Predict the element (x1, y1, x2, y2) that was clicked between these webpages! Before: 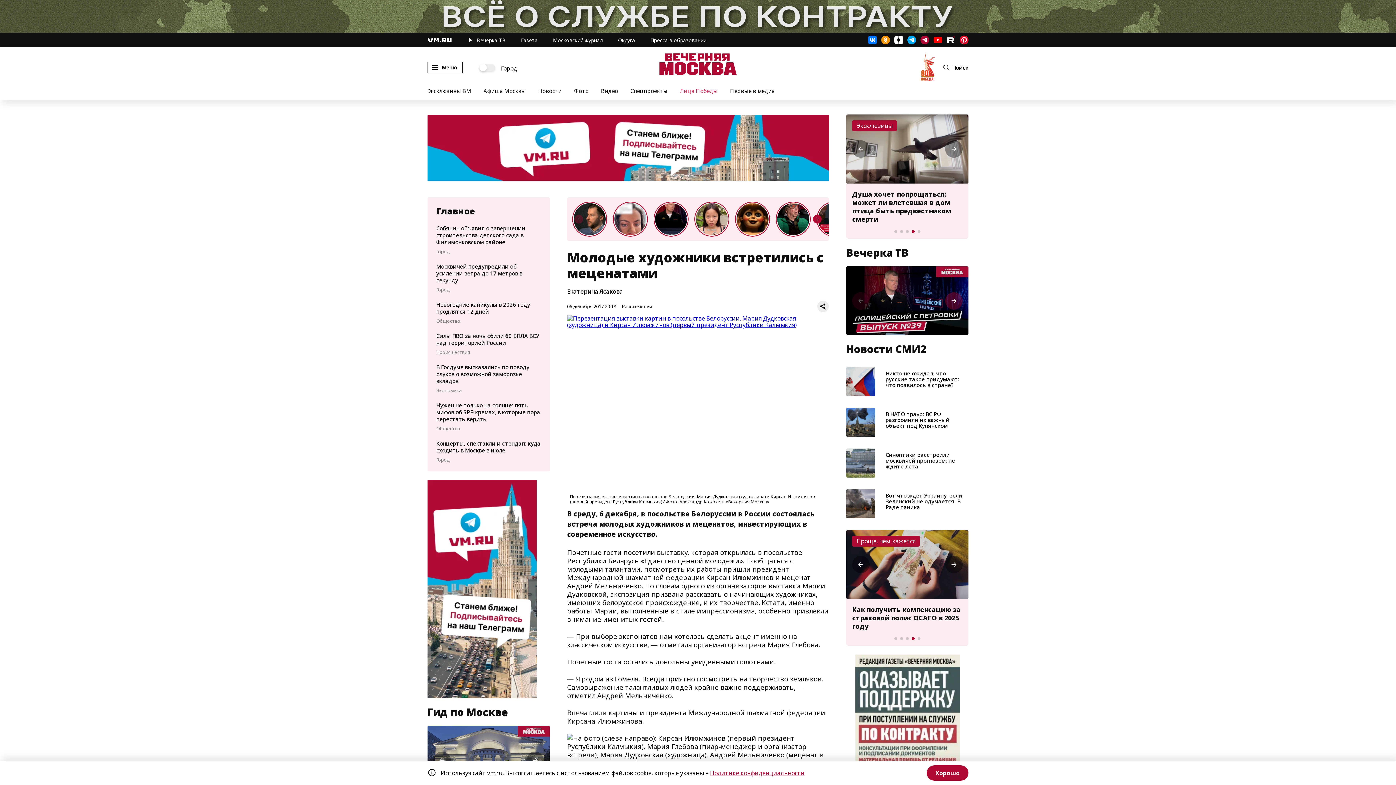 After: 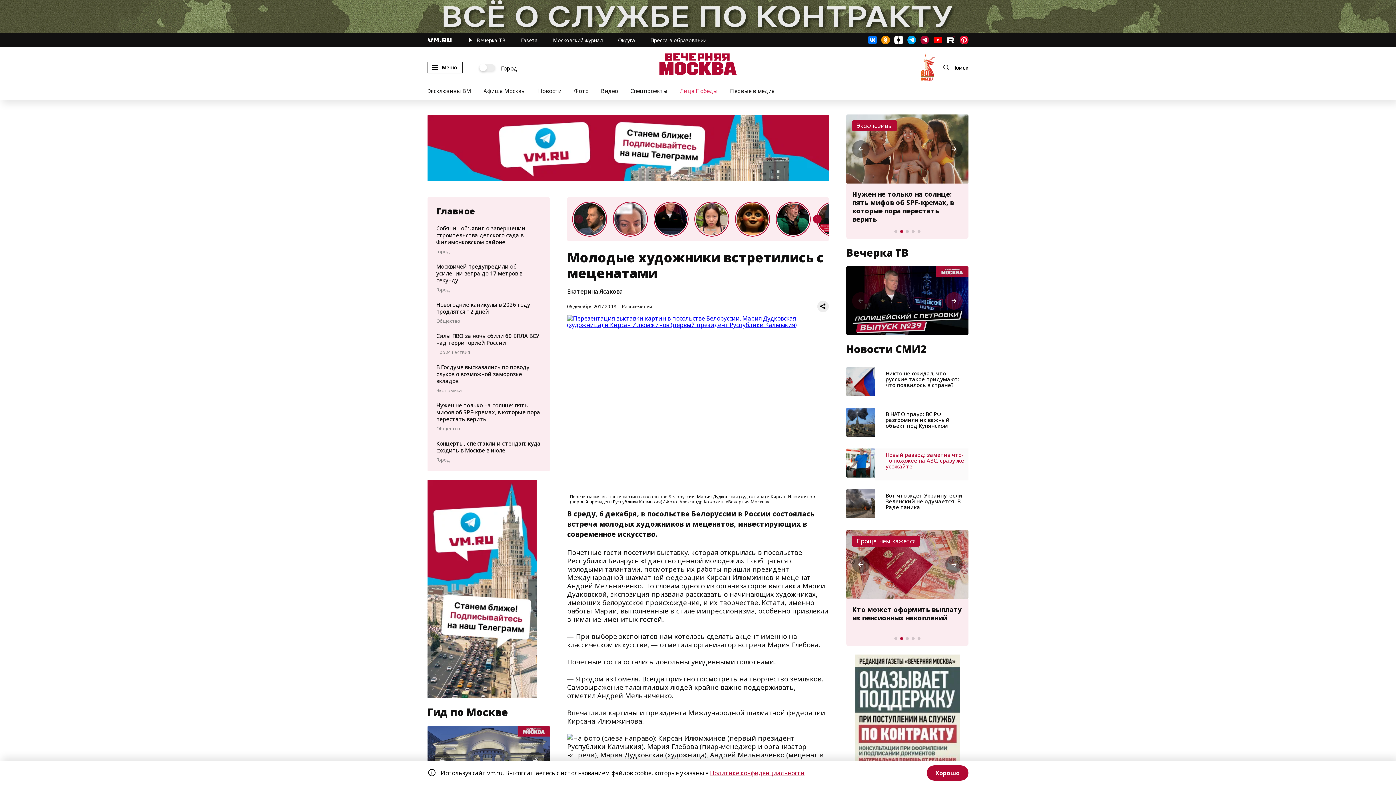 Action: bbox: (846, 448, 875, 477)